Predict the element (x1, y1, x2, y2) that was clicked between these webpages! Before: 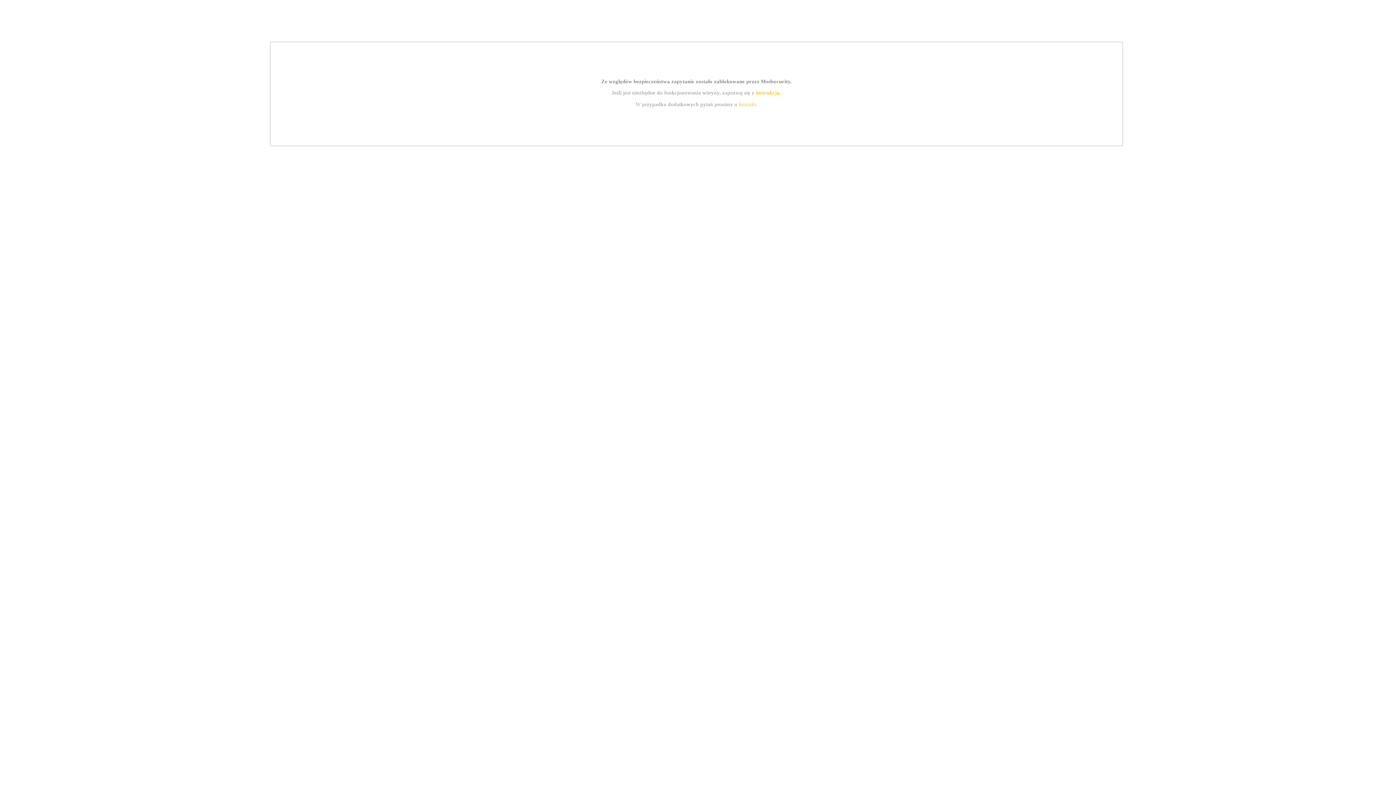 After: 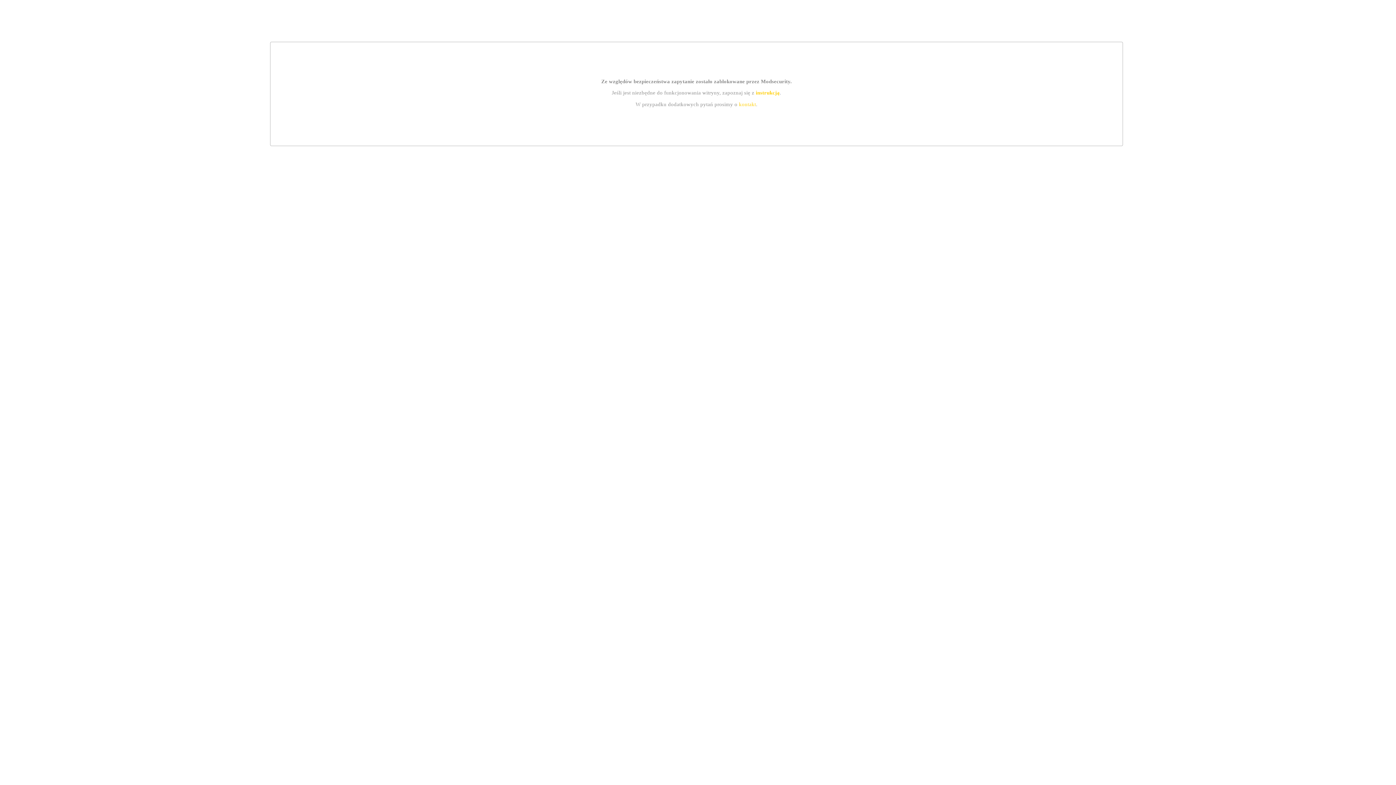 Action: bbox: (739, 101, 756, 107) label: kontakt